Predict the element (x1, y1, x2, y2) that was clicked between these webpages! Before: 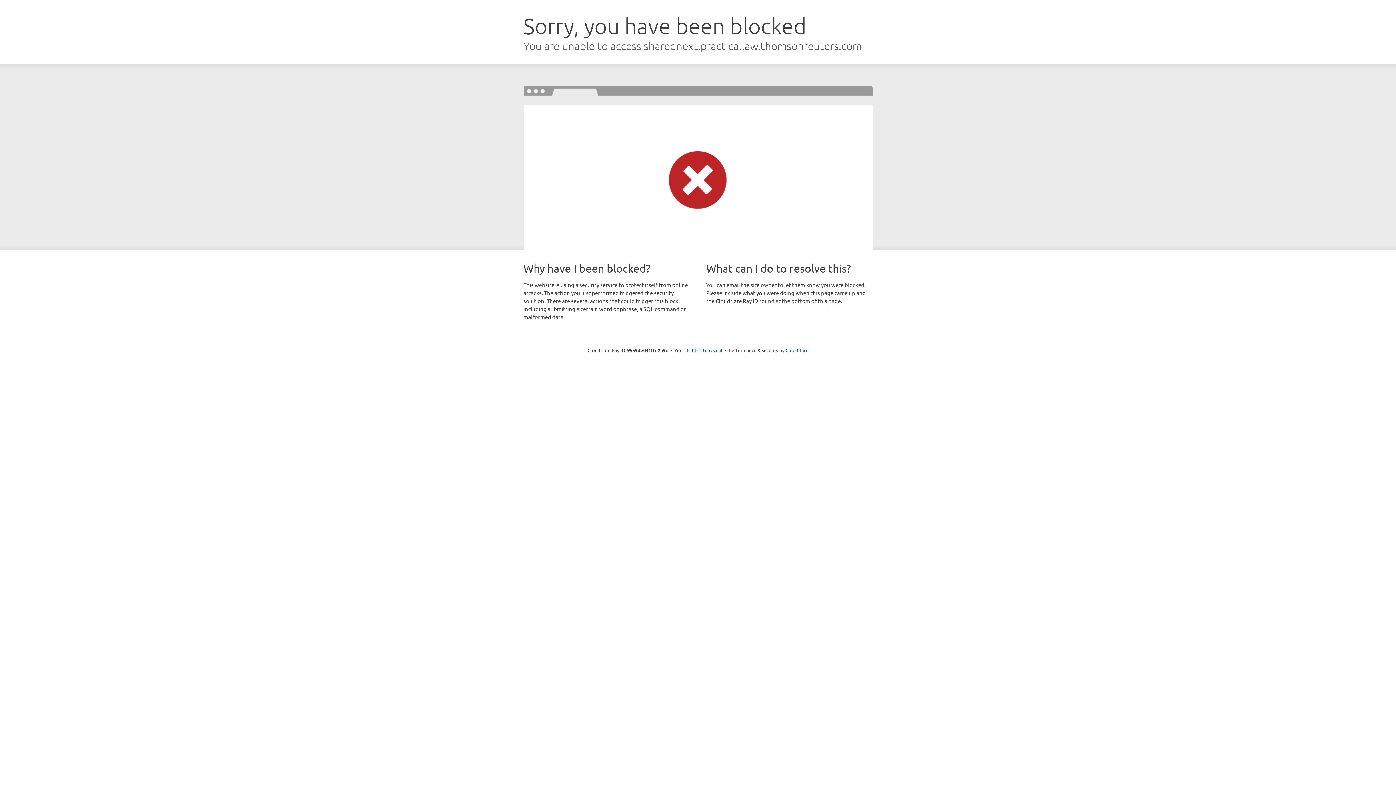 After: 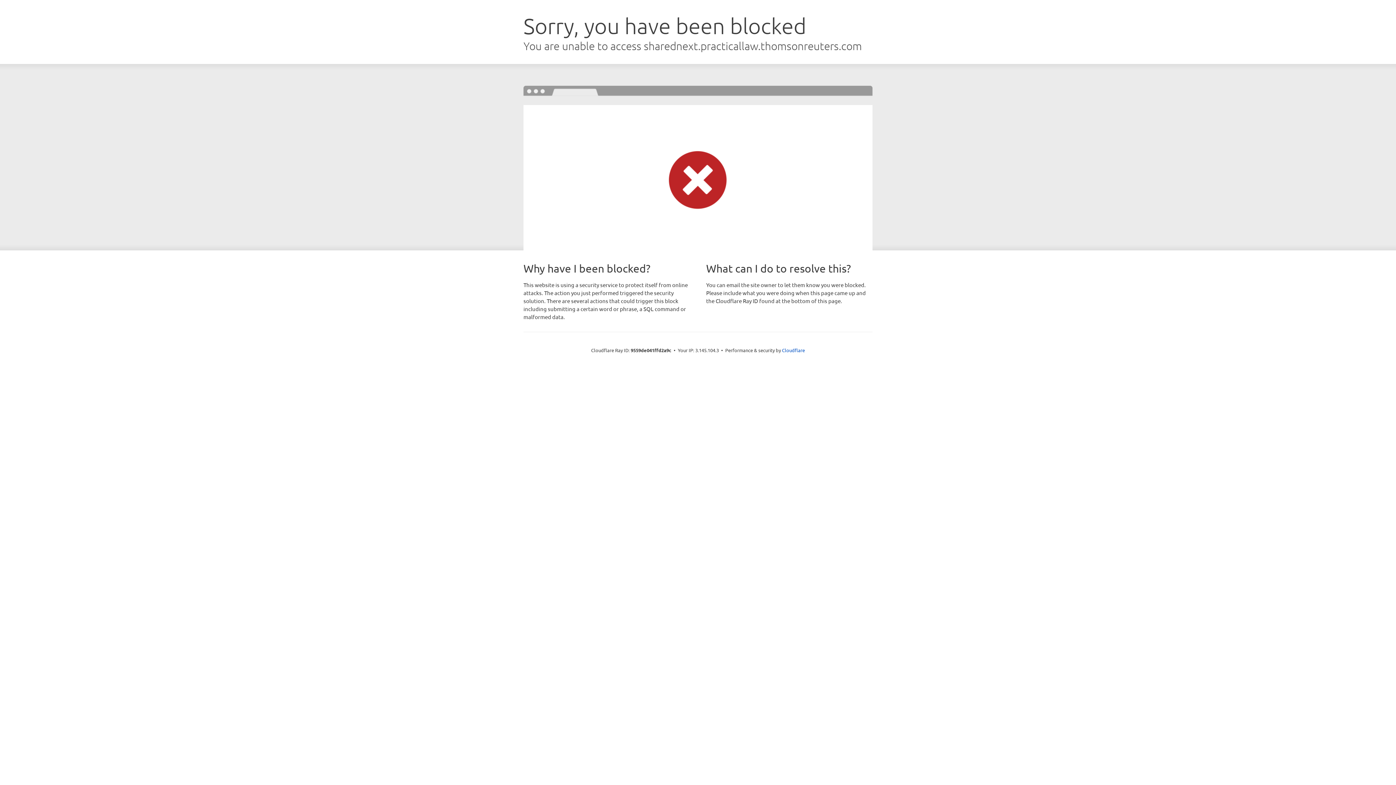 Action: label: Click to reveal bbox: (692, 346, 722, 353)